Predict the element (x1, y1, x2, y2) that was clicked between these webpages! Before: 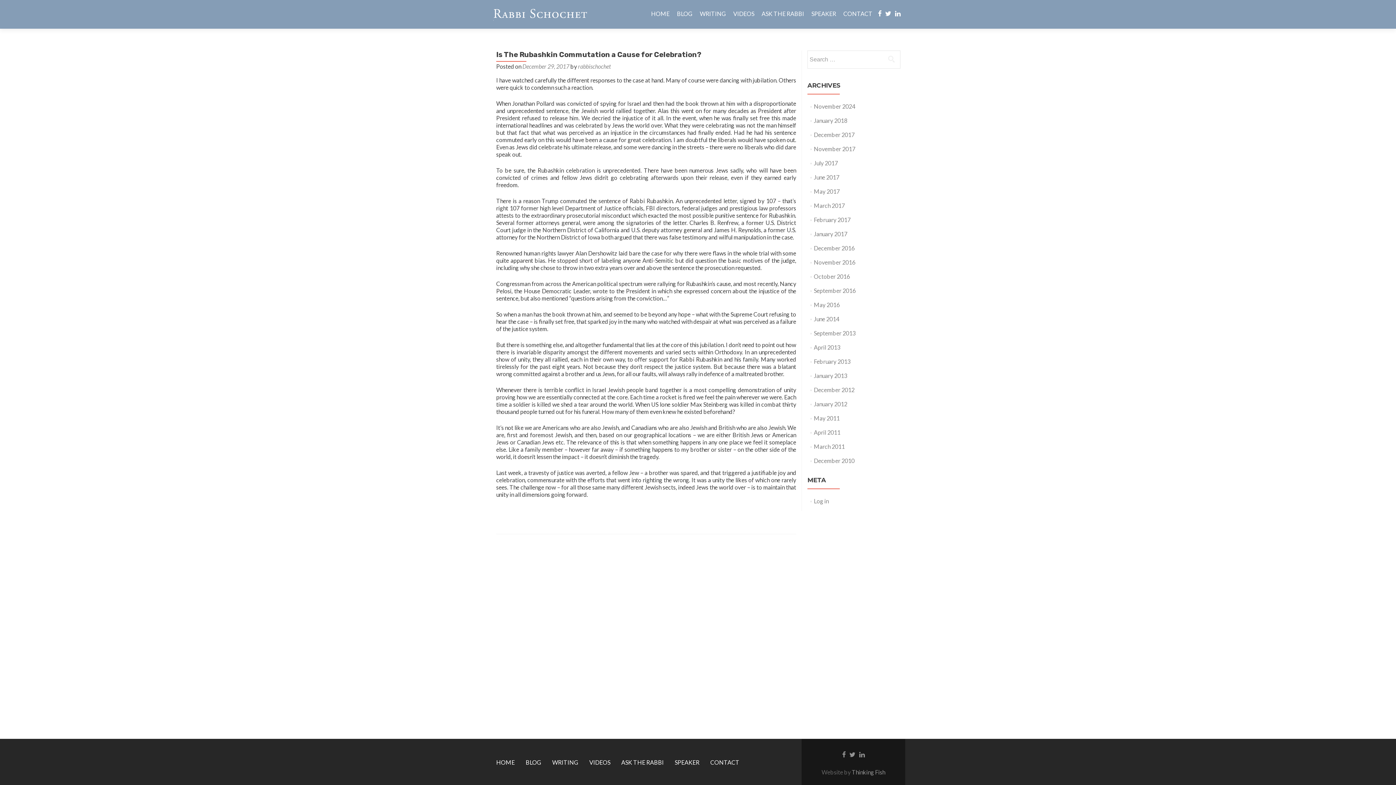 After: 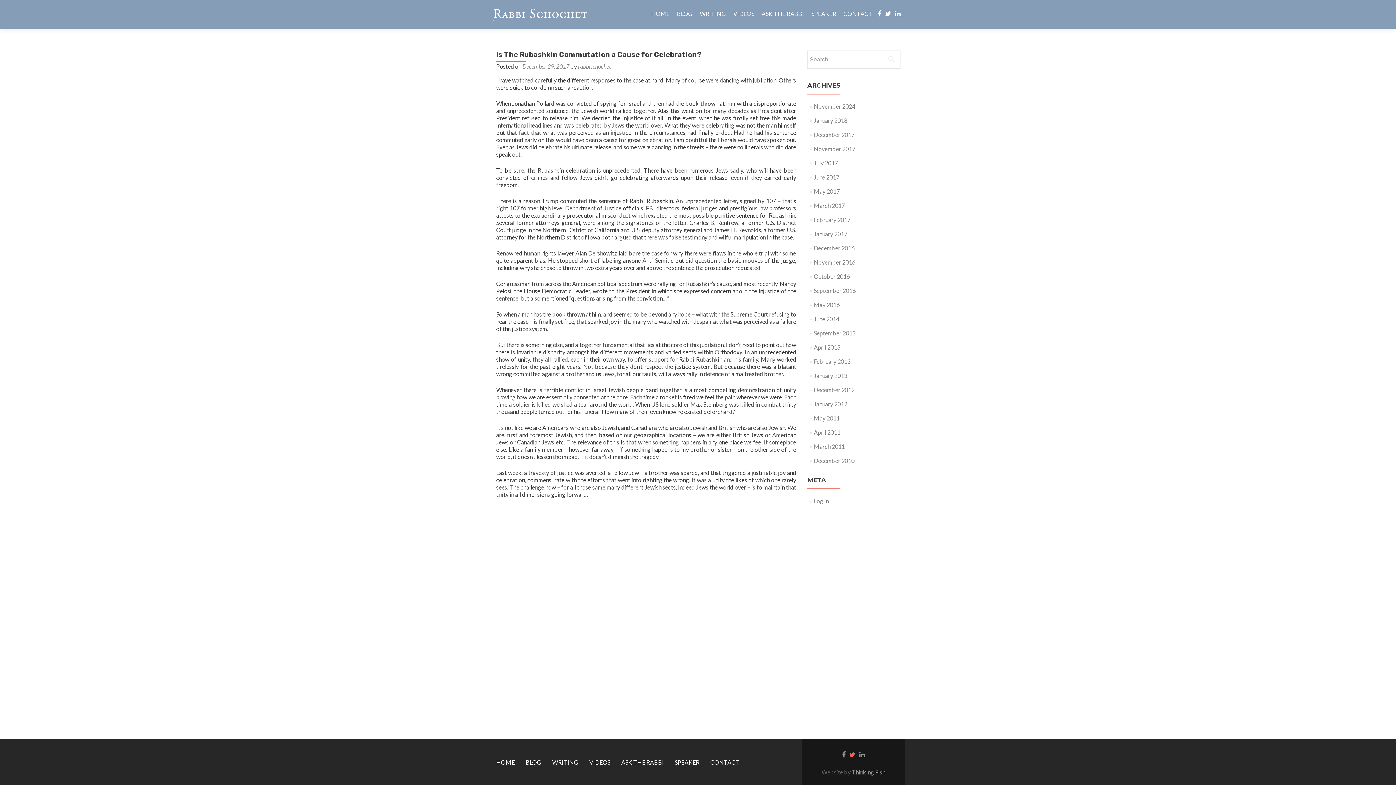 Action: bbox: (849, 750, 855, 758)